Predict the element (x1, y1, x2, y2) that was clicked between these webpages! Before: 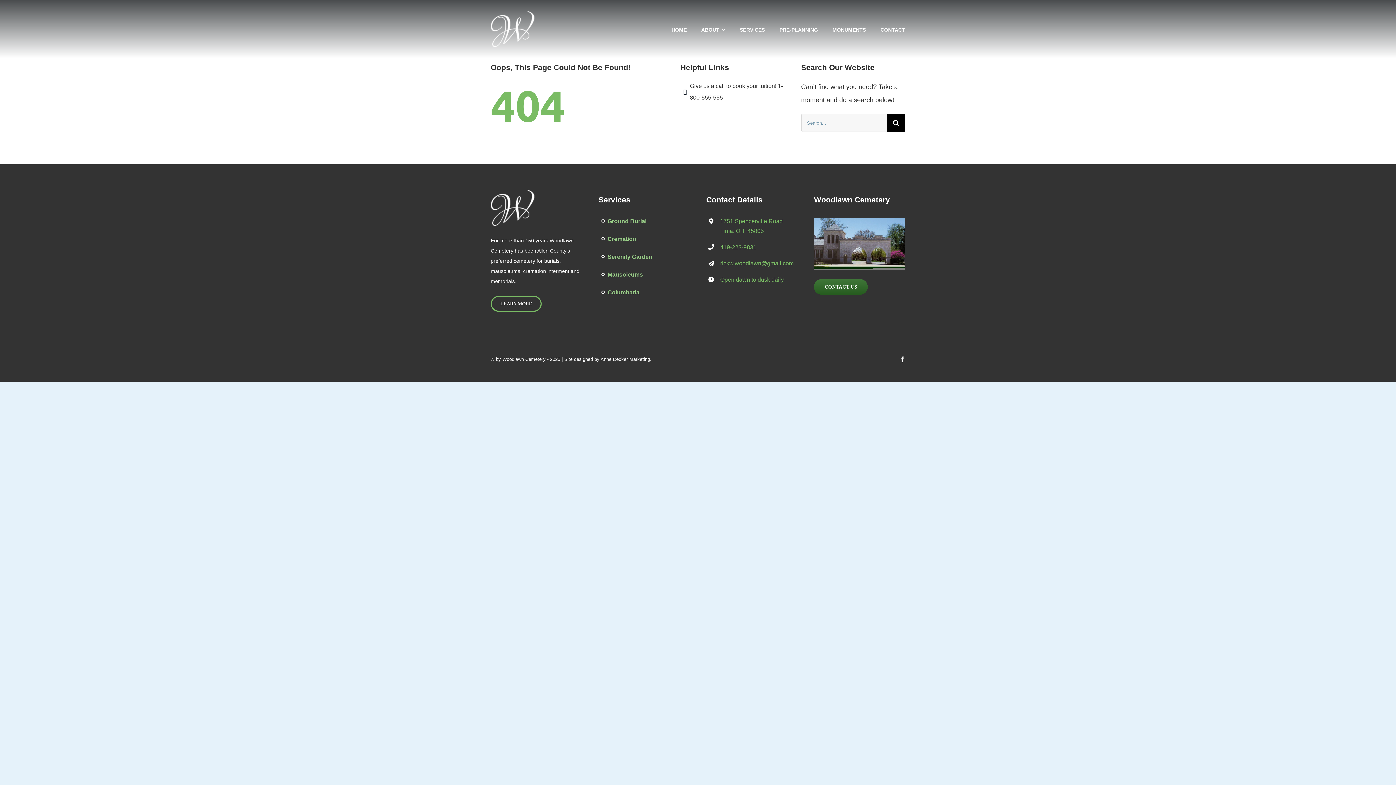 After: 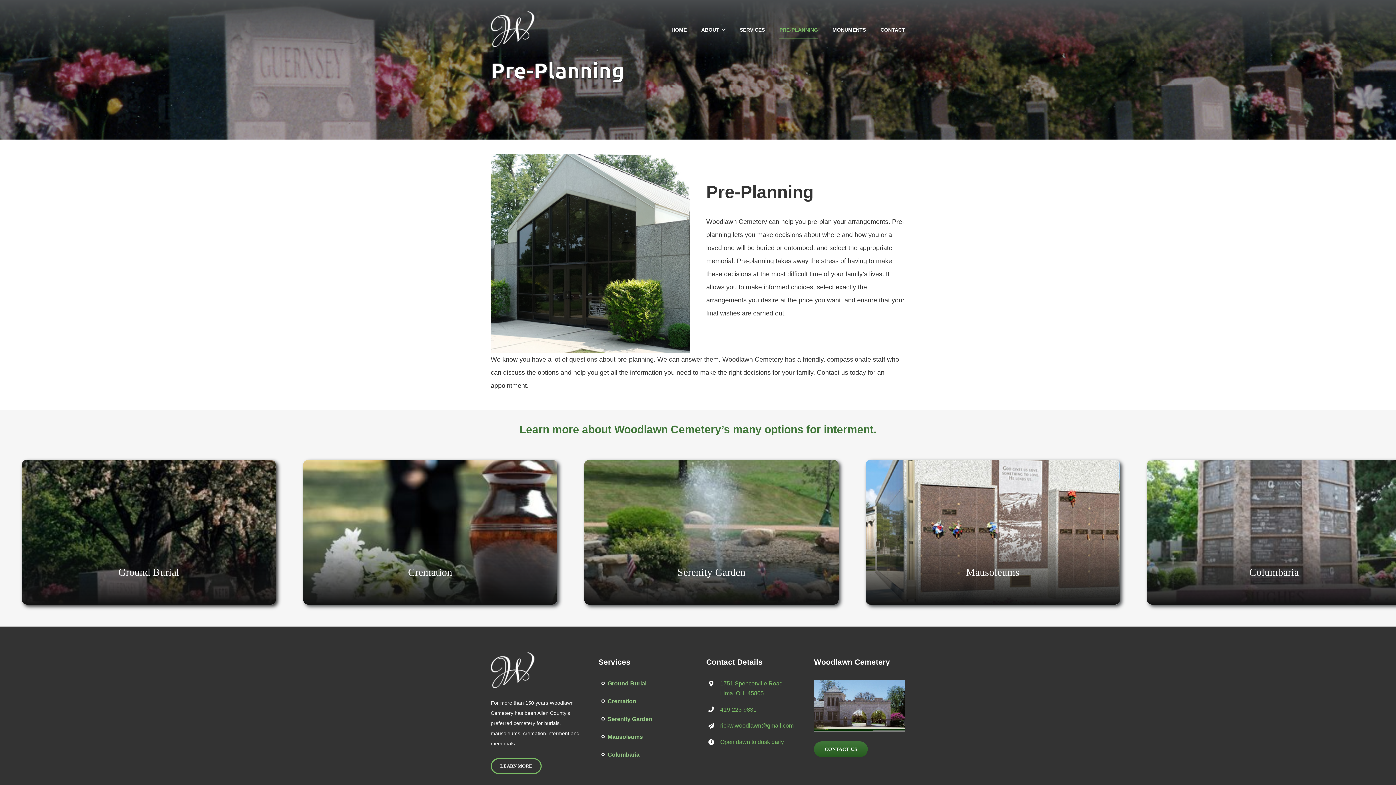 Action: label: PRE-PLANNING bbox: (779, 18, 818, 39)